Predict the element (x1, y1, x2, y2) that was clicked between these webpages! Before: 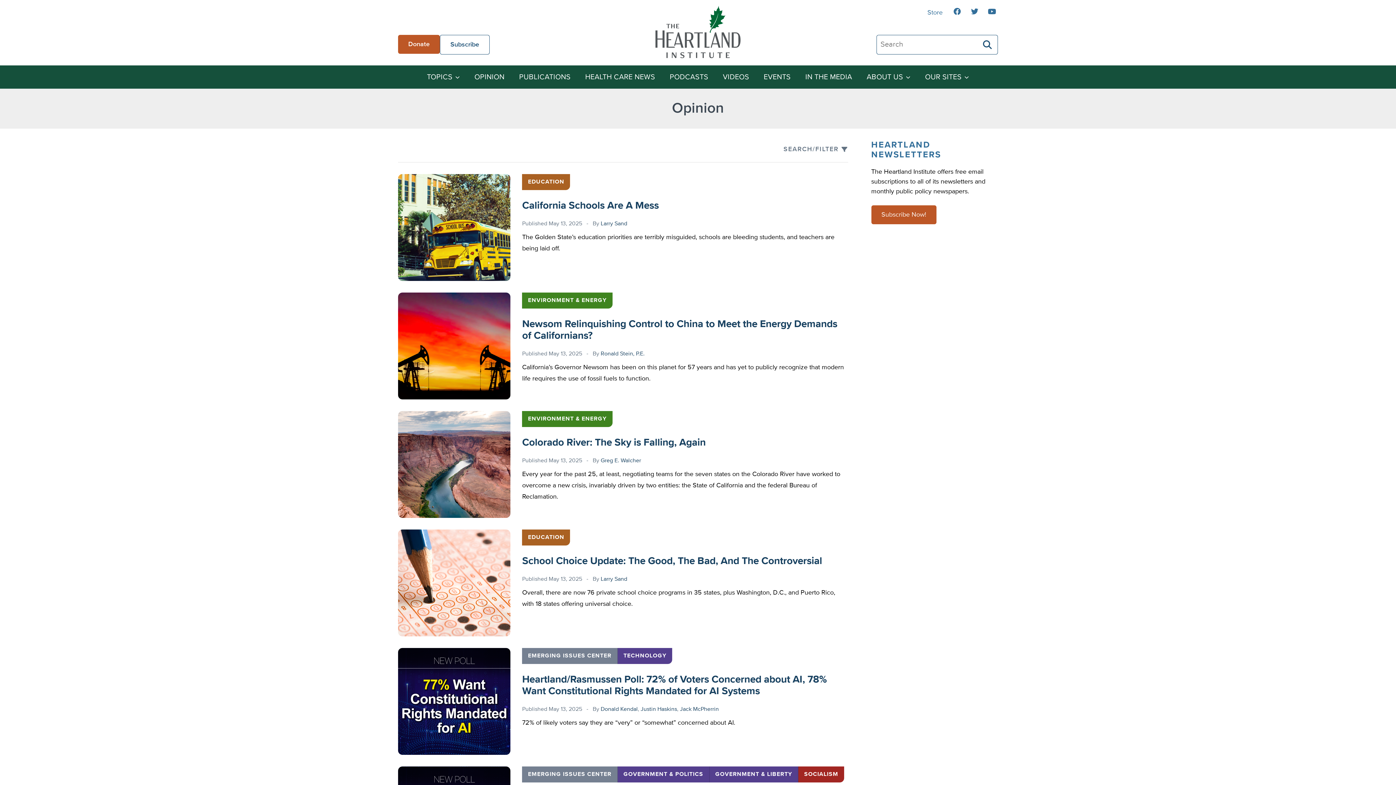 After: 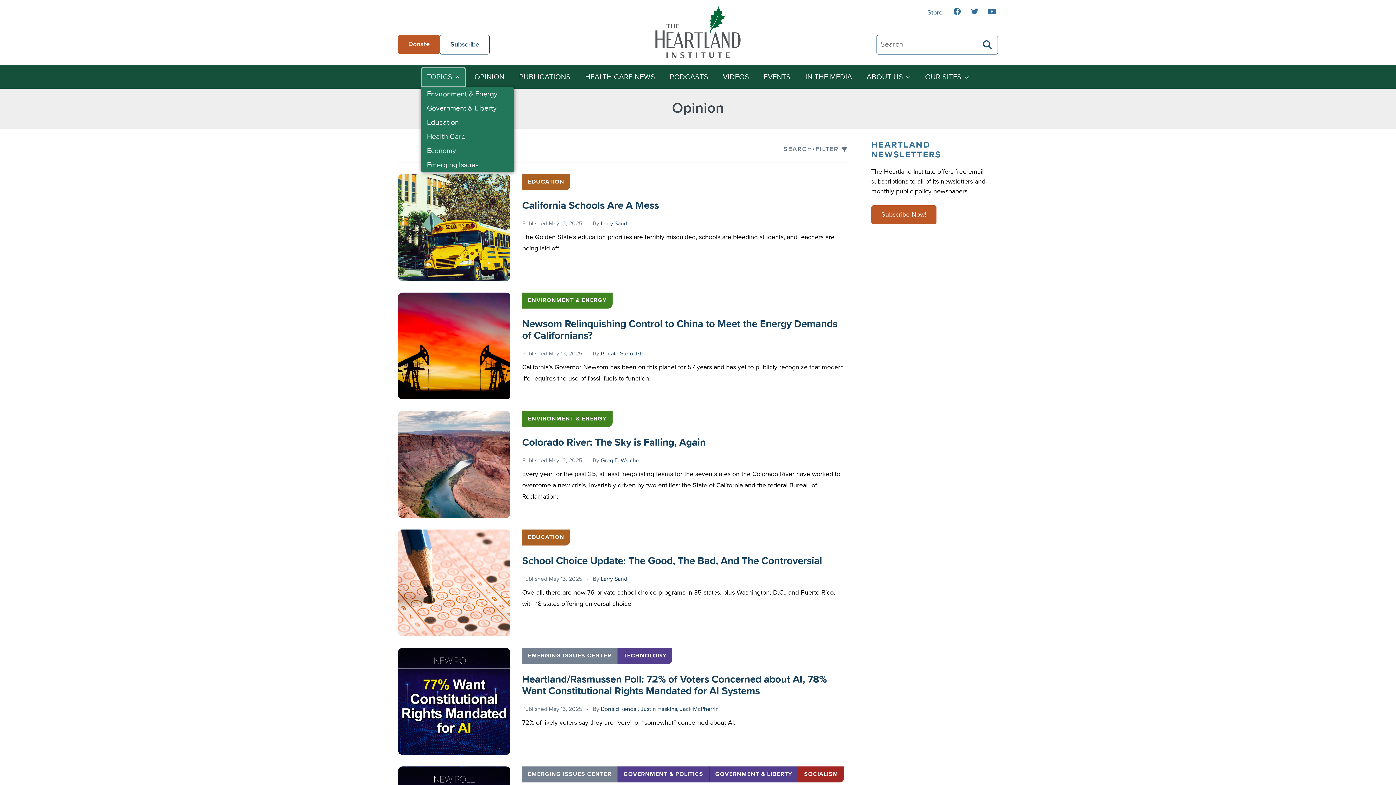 Action: bbox: (421, 67, 465, 87) label: TOPICS